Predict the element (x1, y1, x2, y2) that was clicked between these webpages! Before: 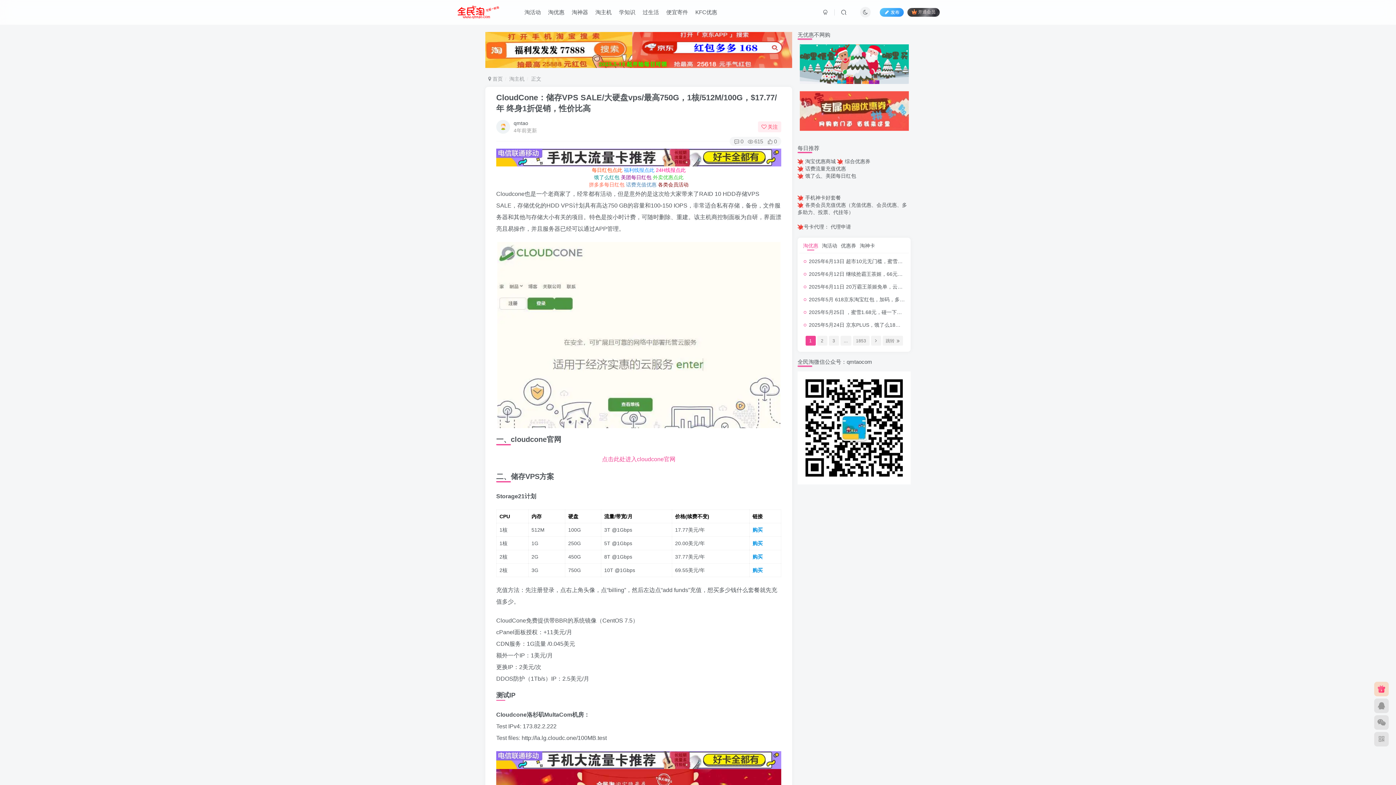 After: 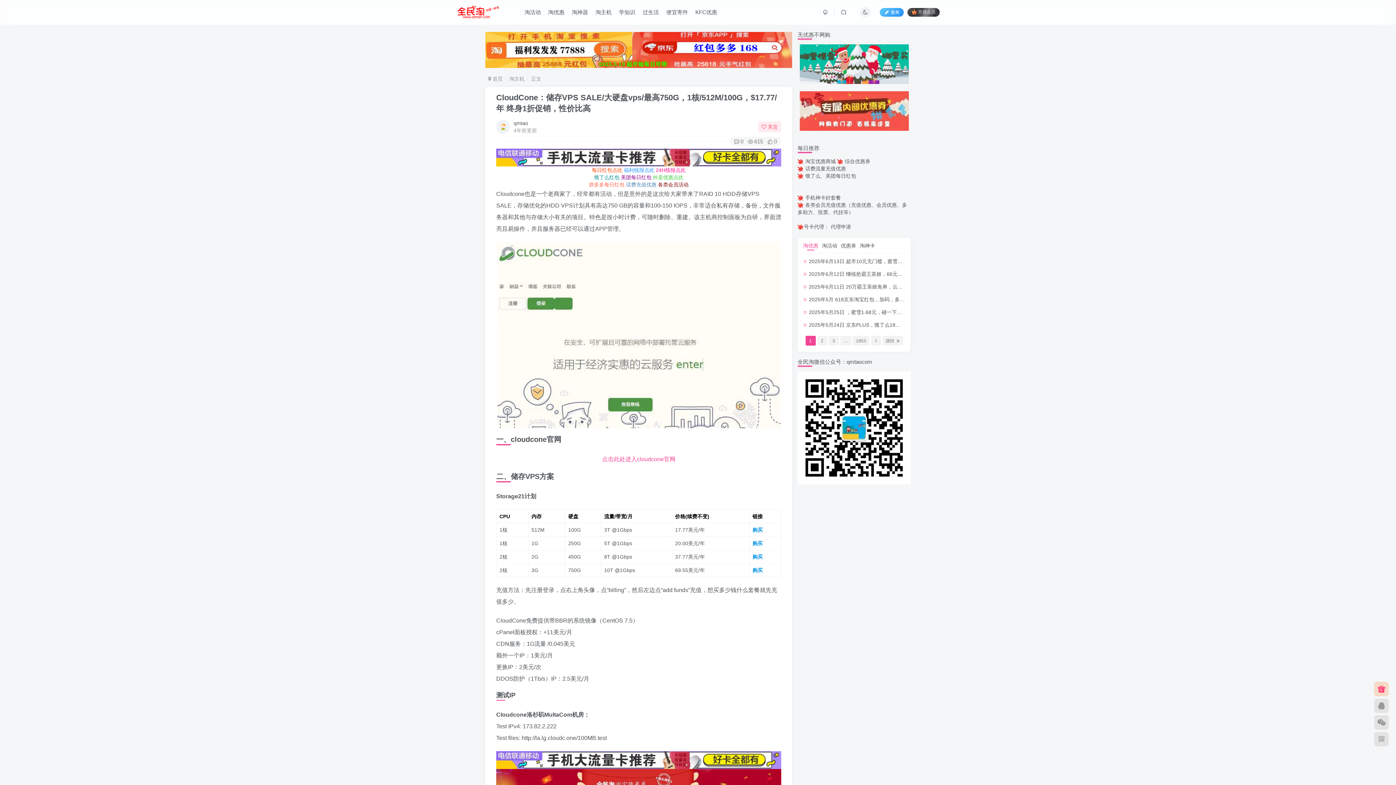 Action: bbox: (626, 181, 656, 187) label: 话费充值优惠